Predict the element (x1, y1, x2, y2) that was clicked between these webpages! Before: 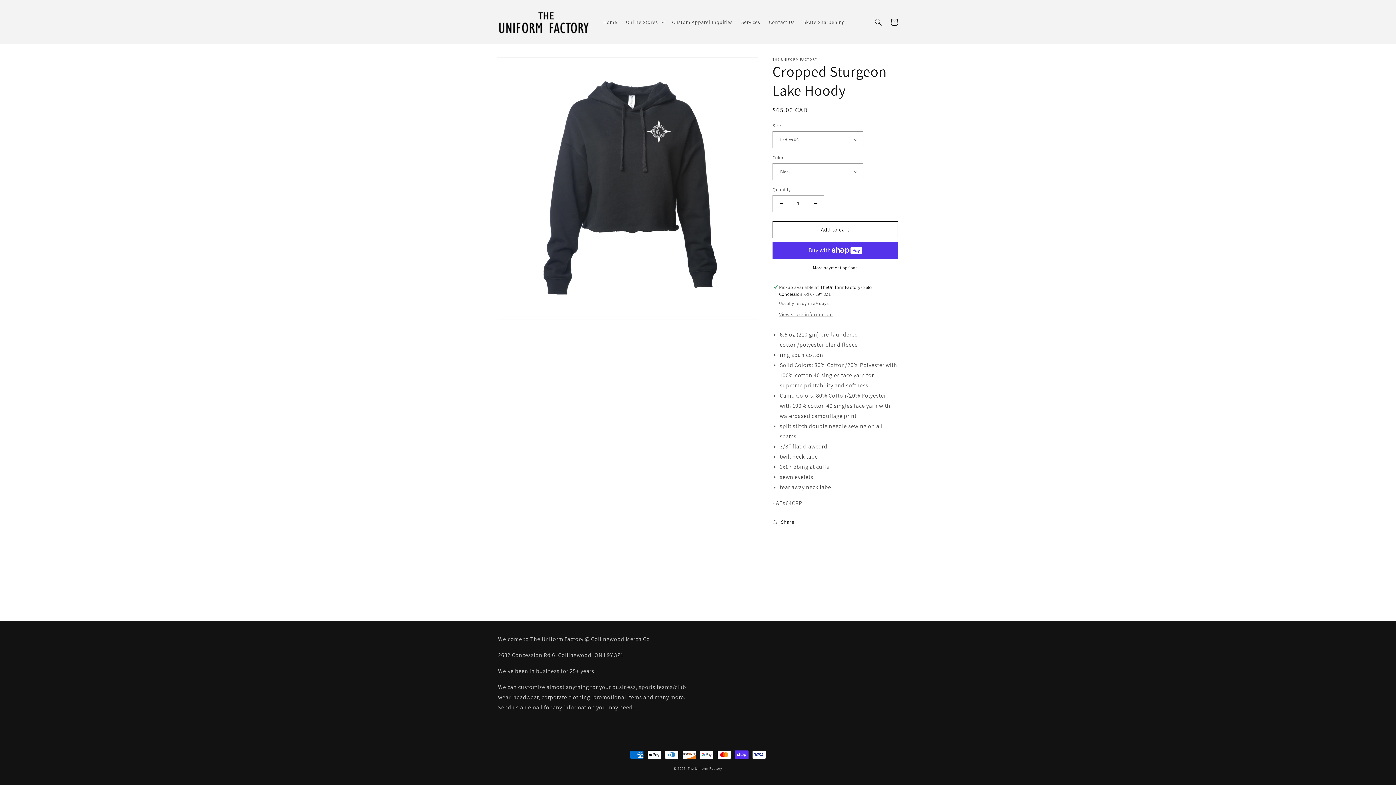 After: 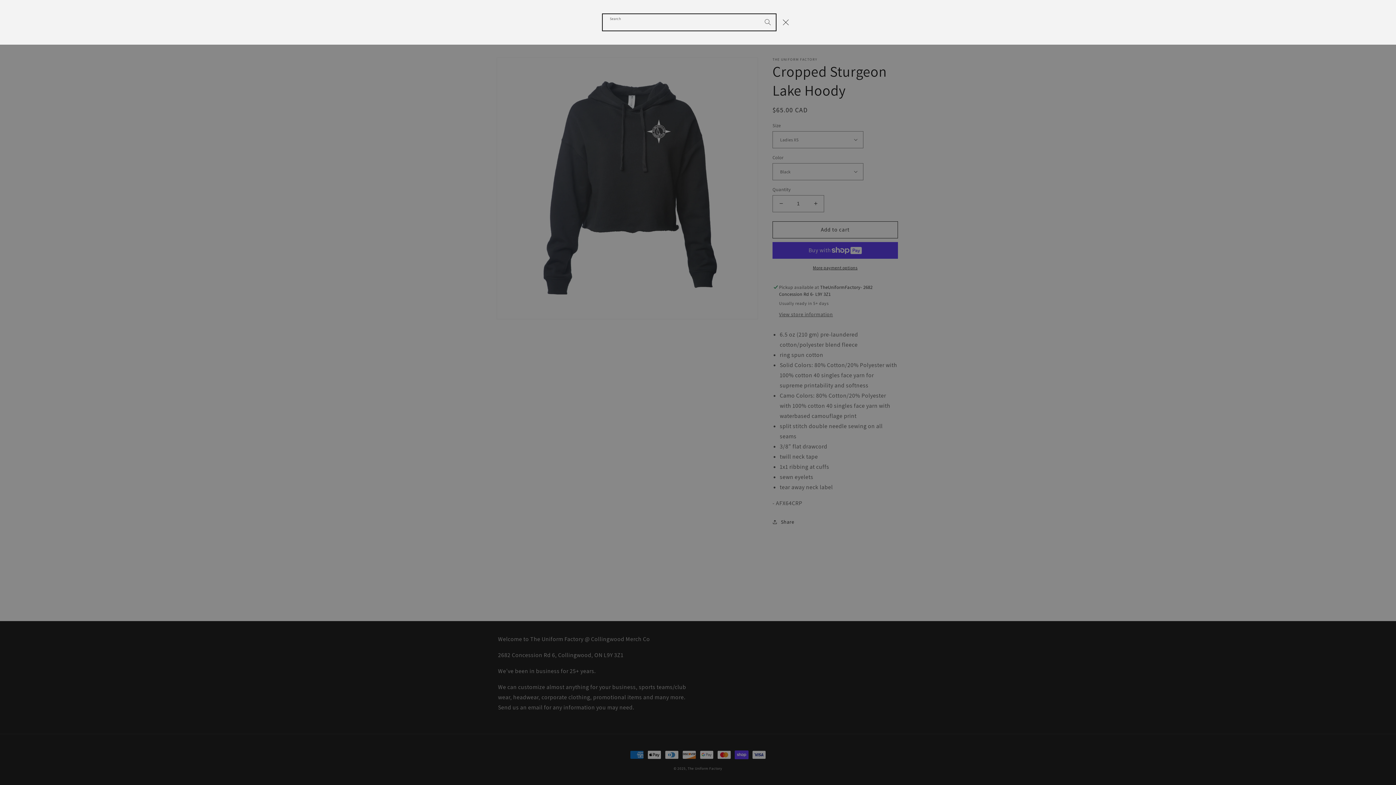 Action: bbox: (870, 14, 886, 30) label: Search